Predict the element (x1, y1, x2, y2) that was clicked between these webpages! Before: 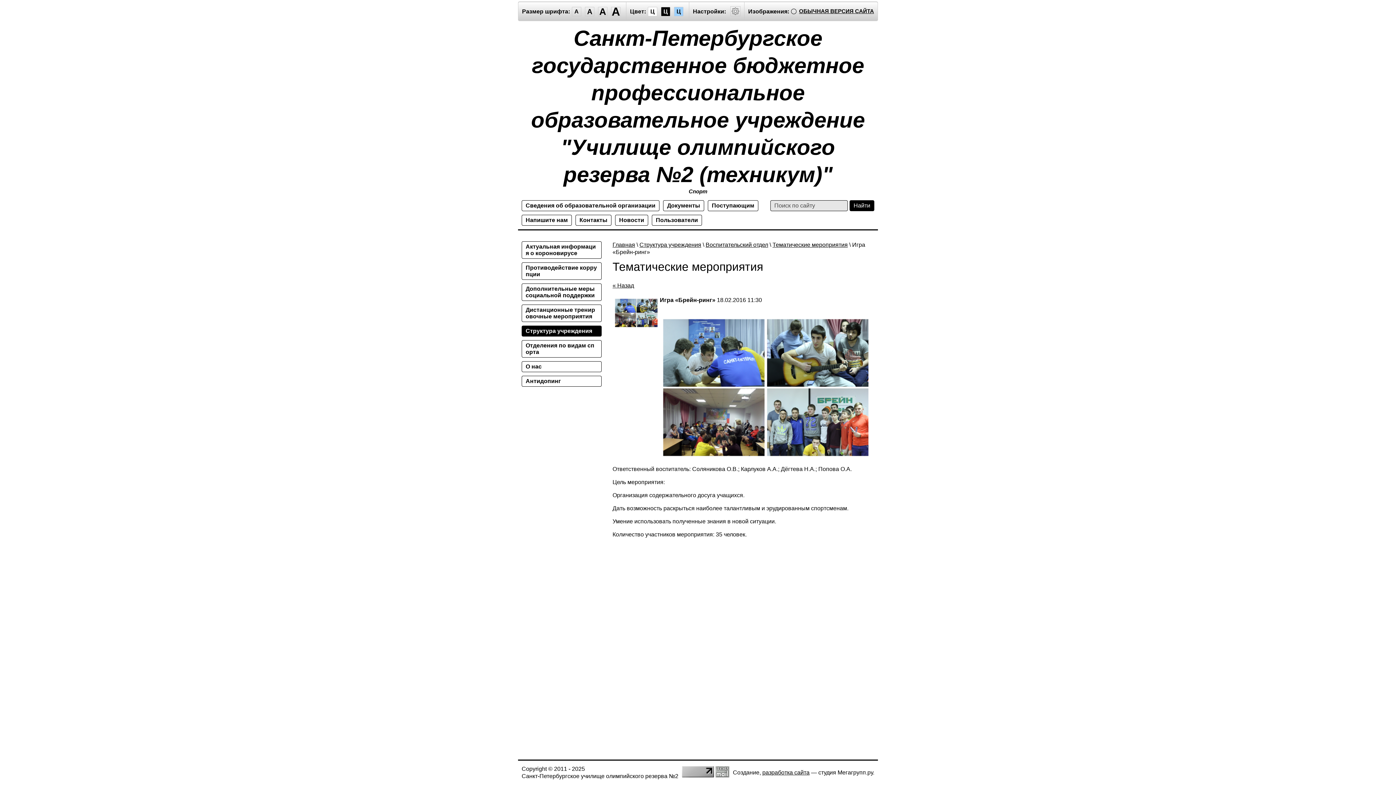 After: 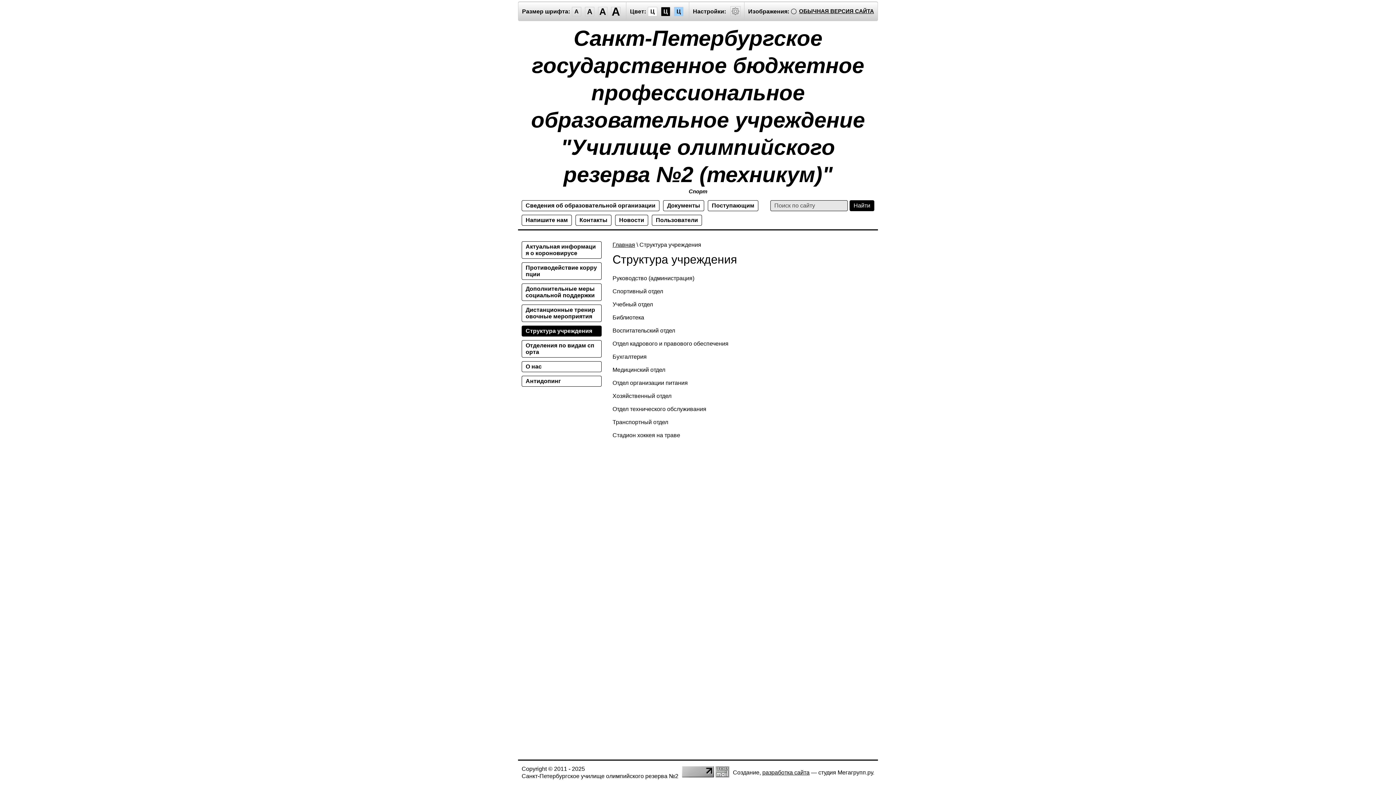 Action: bbox: (521, 325, 601, 336) label: Структура учреждения